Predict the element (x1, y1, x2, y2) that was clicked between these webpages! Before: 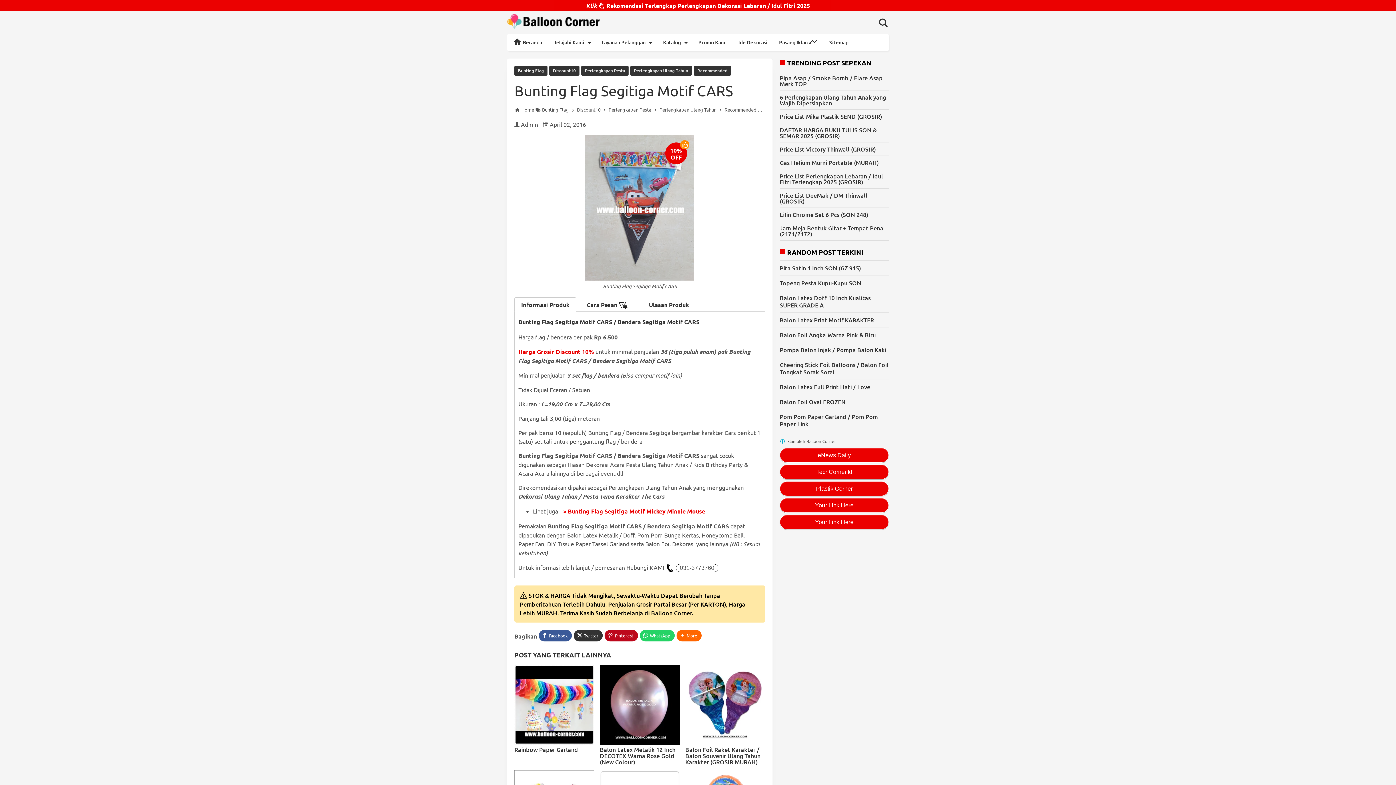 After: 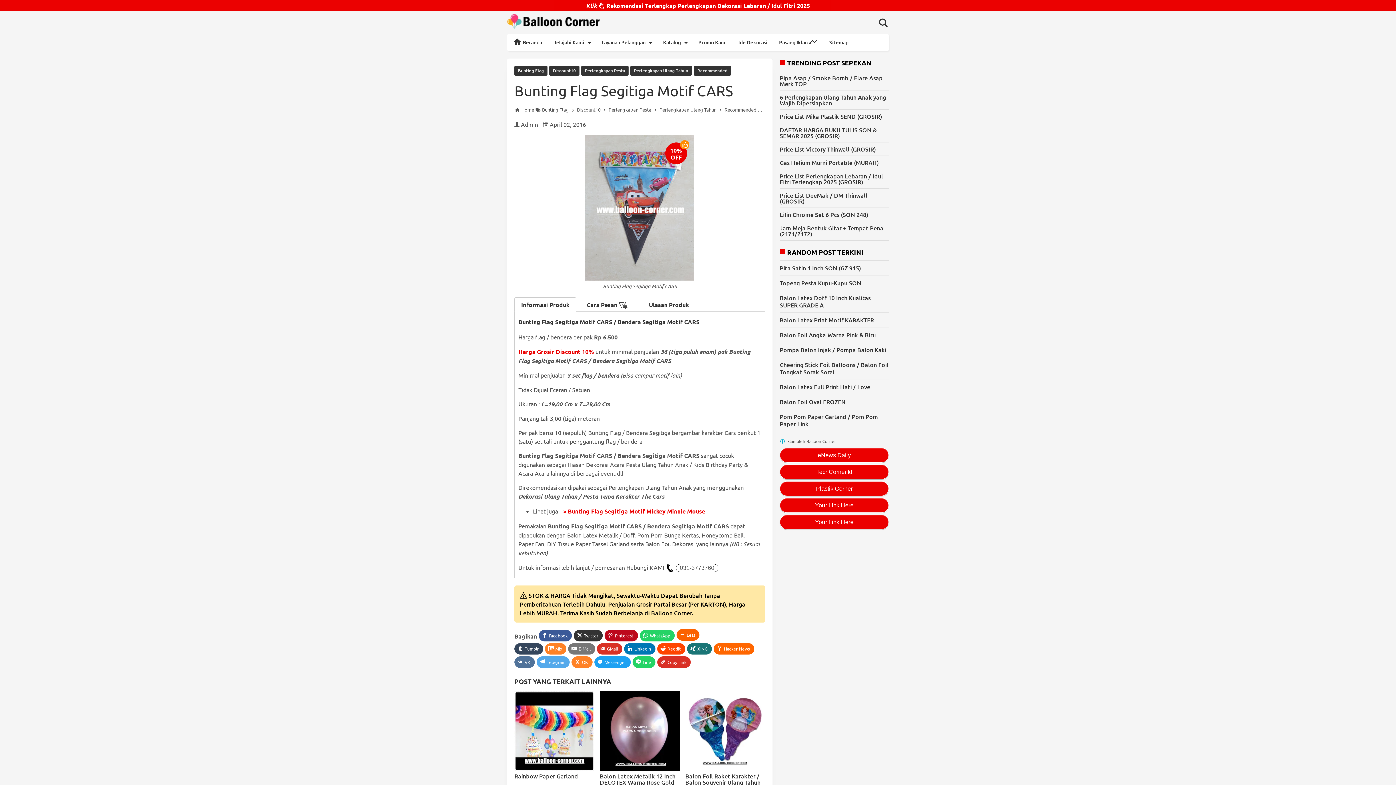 Action: label: More bbox: (676, 630, 701, 641)